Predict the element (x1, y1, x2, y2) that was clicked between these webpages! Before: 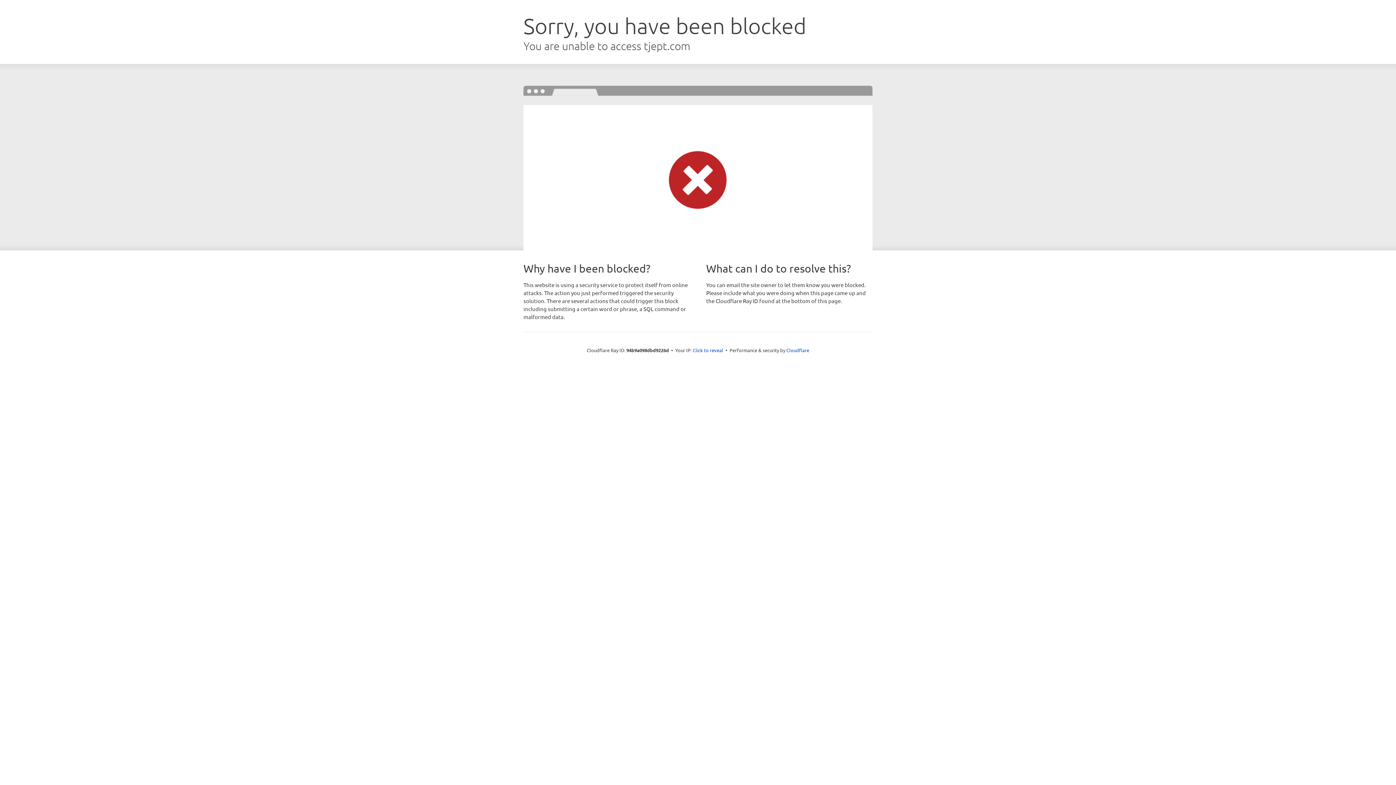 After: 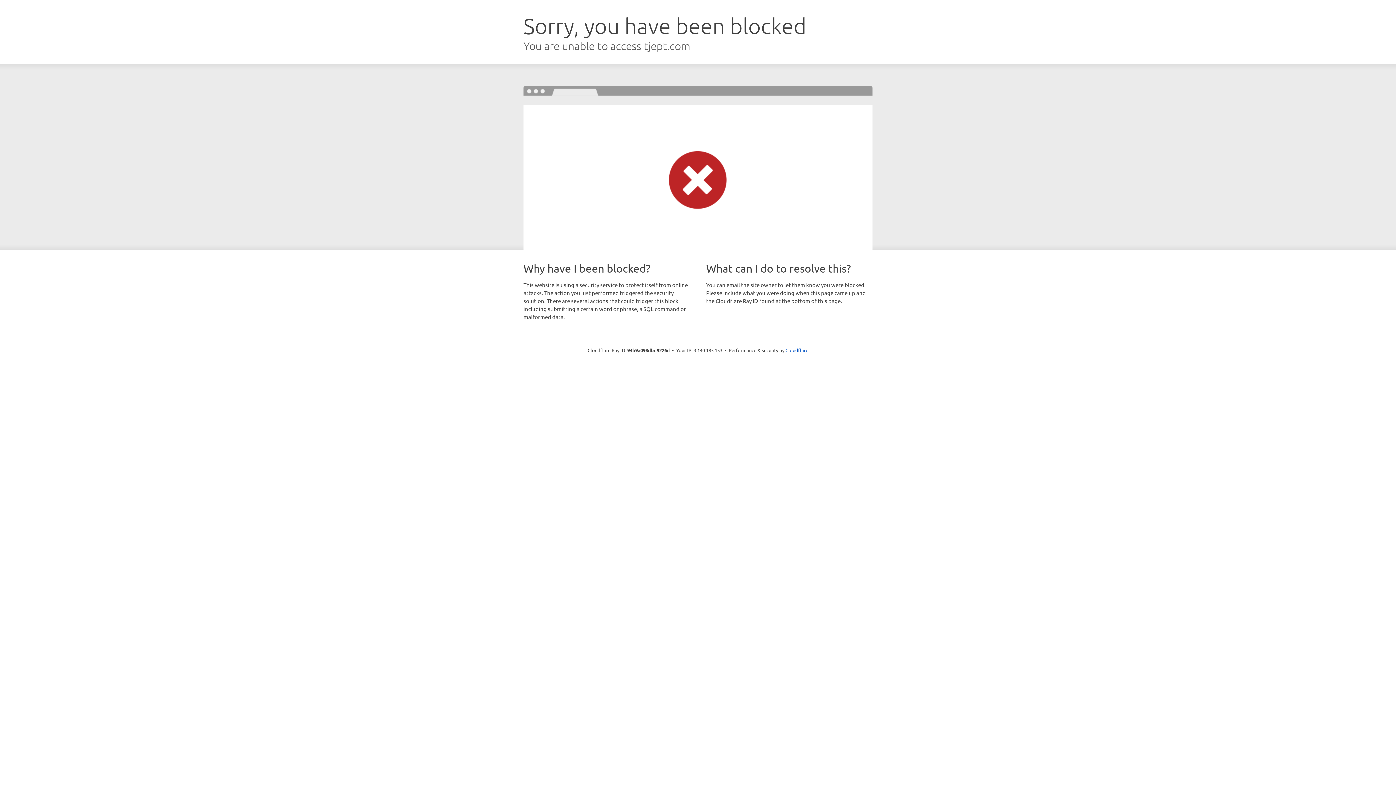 Action: label: Click to reveal bbox: (692, 346, 723, 353)